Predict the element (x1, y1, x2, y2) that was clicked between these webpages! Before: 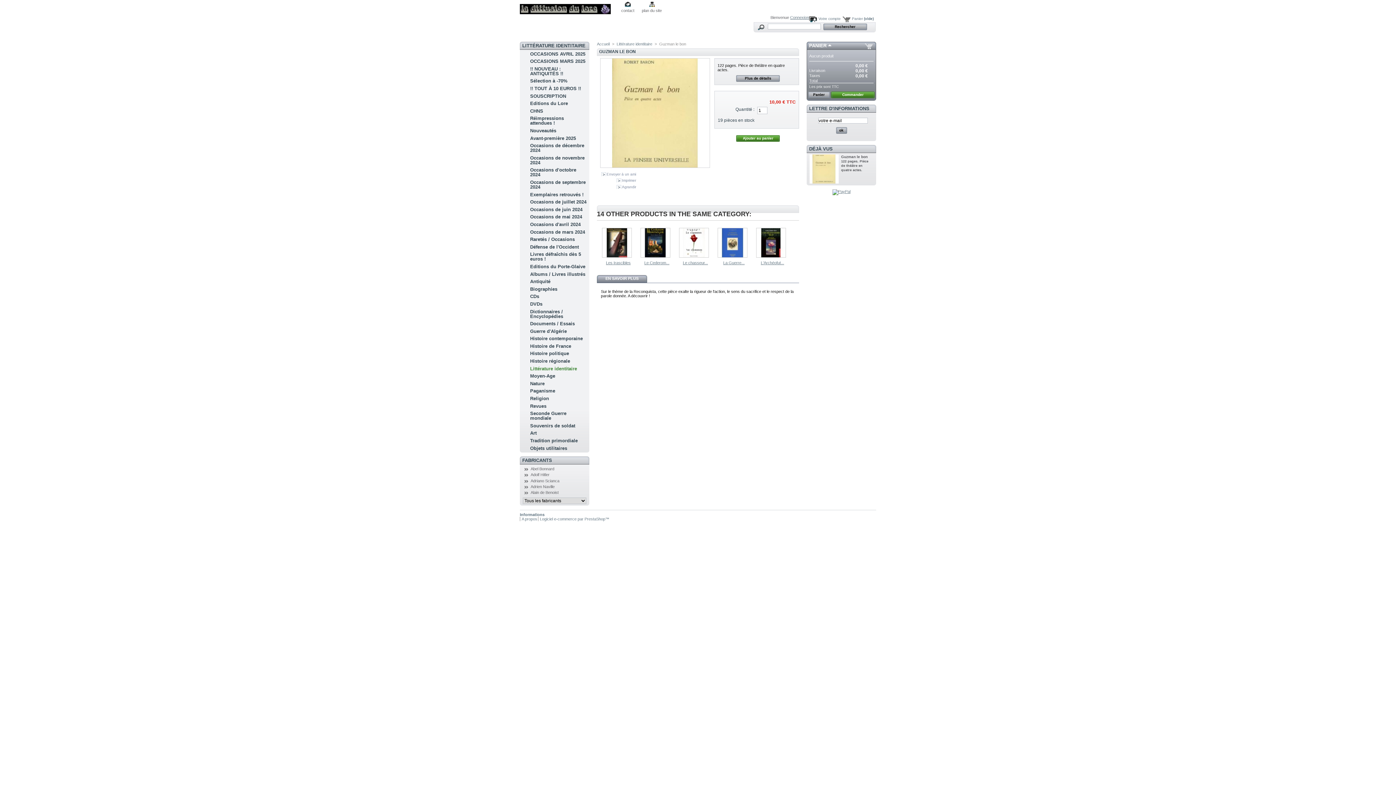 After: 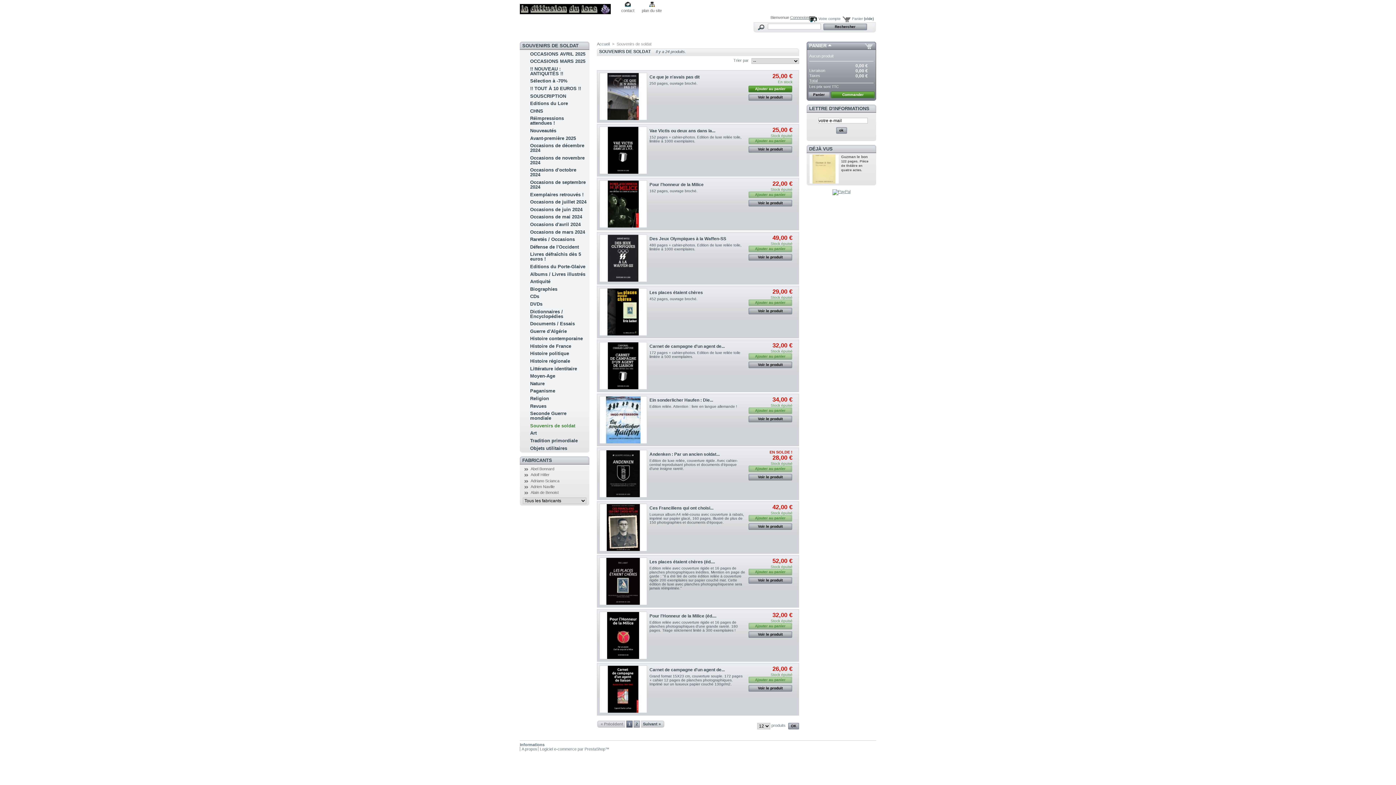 Action: label: Souvenirs de soldat bbox: (530, 423, 575, 428)